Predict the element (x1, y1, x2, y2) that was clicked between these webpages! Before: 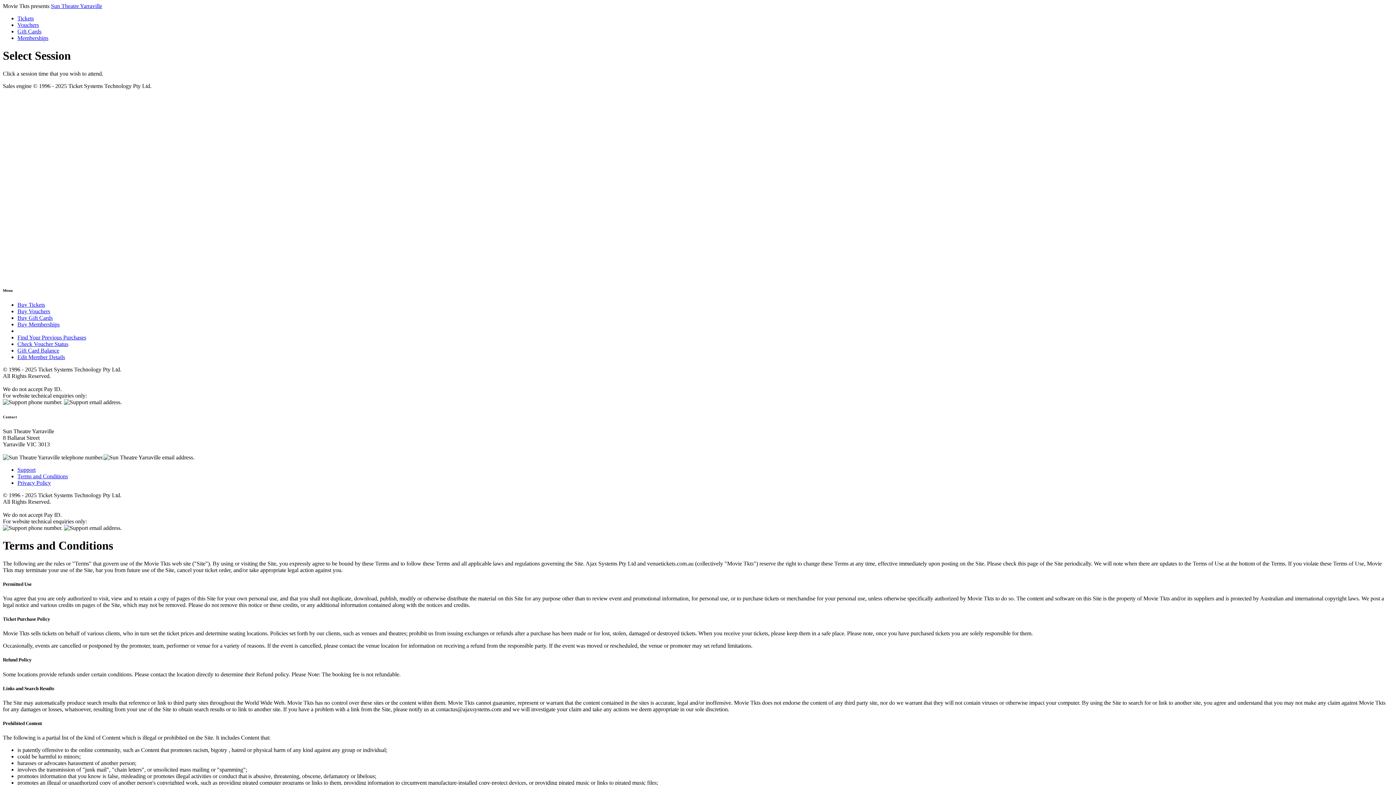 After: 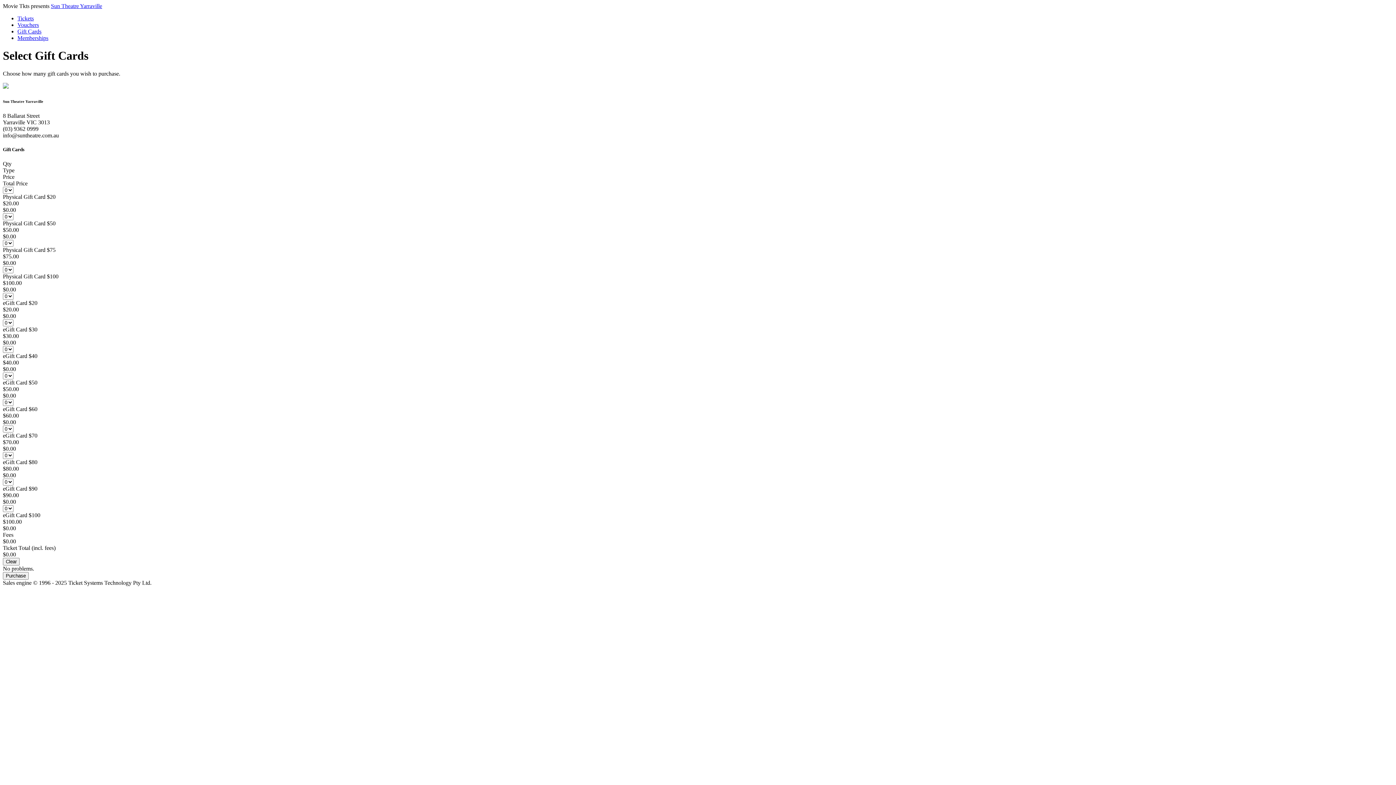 Action: bbox: (17, 28, 41, 34) label: Gift Cards